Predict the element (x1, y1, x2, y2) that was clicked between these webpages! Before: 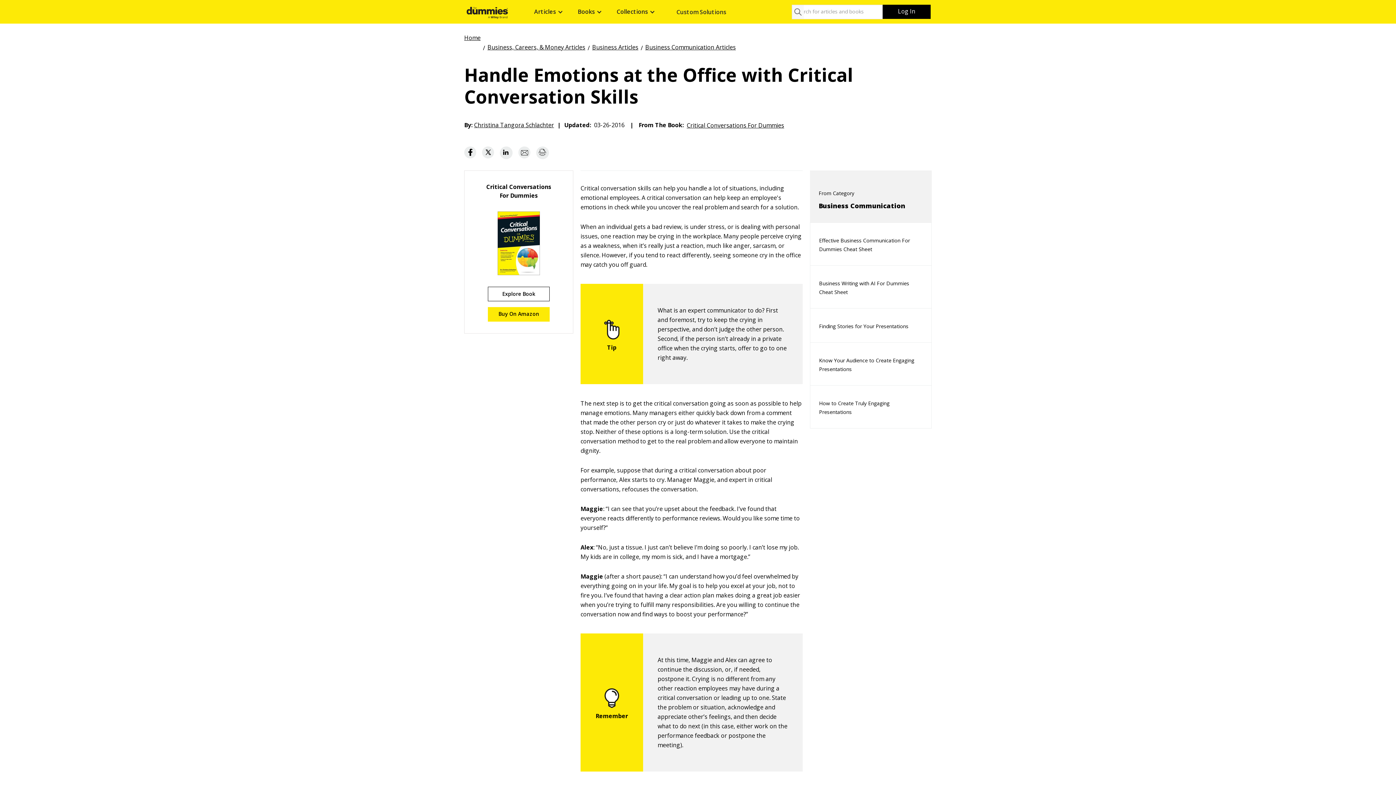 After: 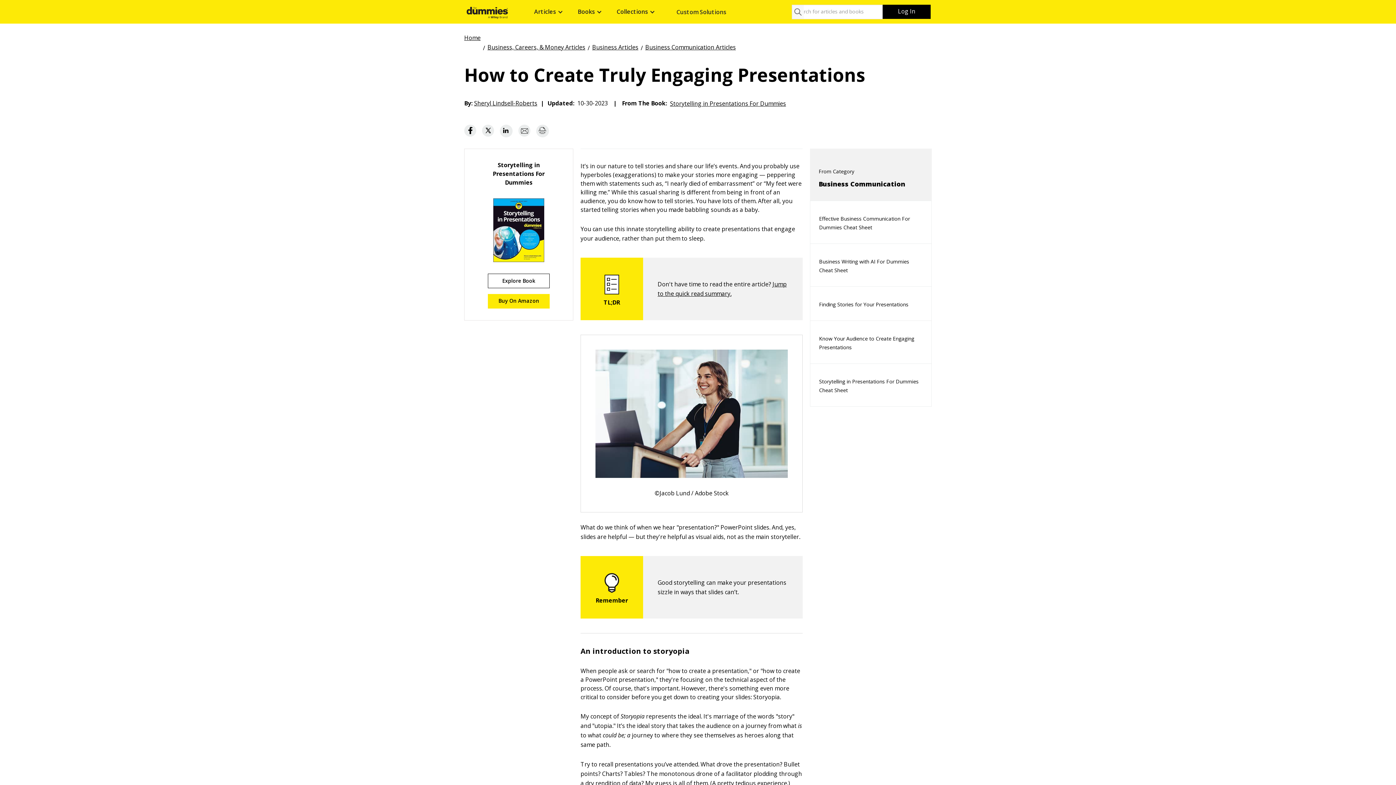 Action: label: How to Create Truly Engaging Presentations bbox: (810, 387, 931, 428)